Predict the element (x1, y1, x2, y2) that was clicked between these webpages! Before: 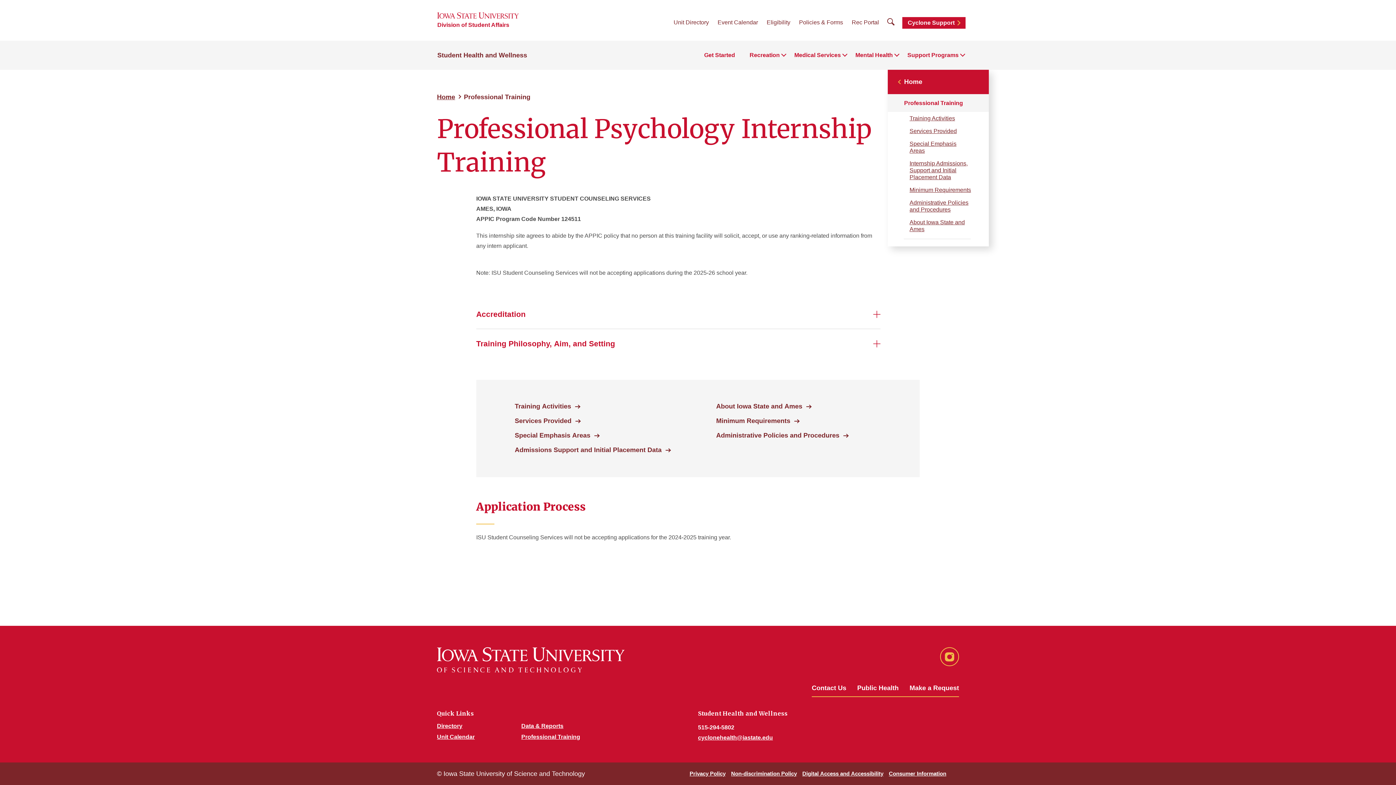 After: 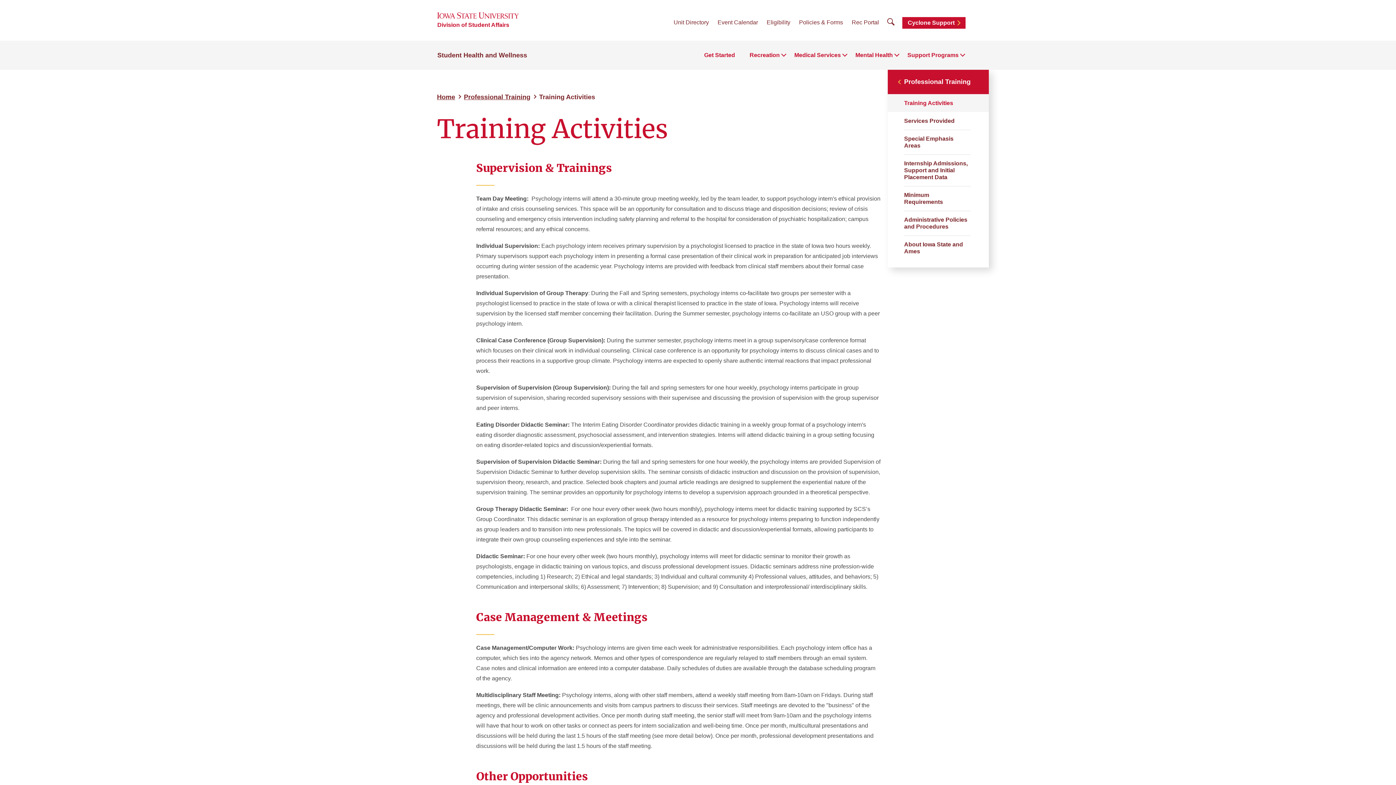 Action: bbox: (514, 402, 571, 411) label: Training Activities